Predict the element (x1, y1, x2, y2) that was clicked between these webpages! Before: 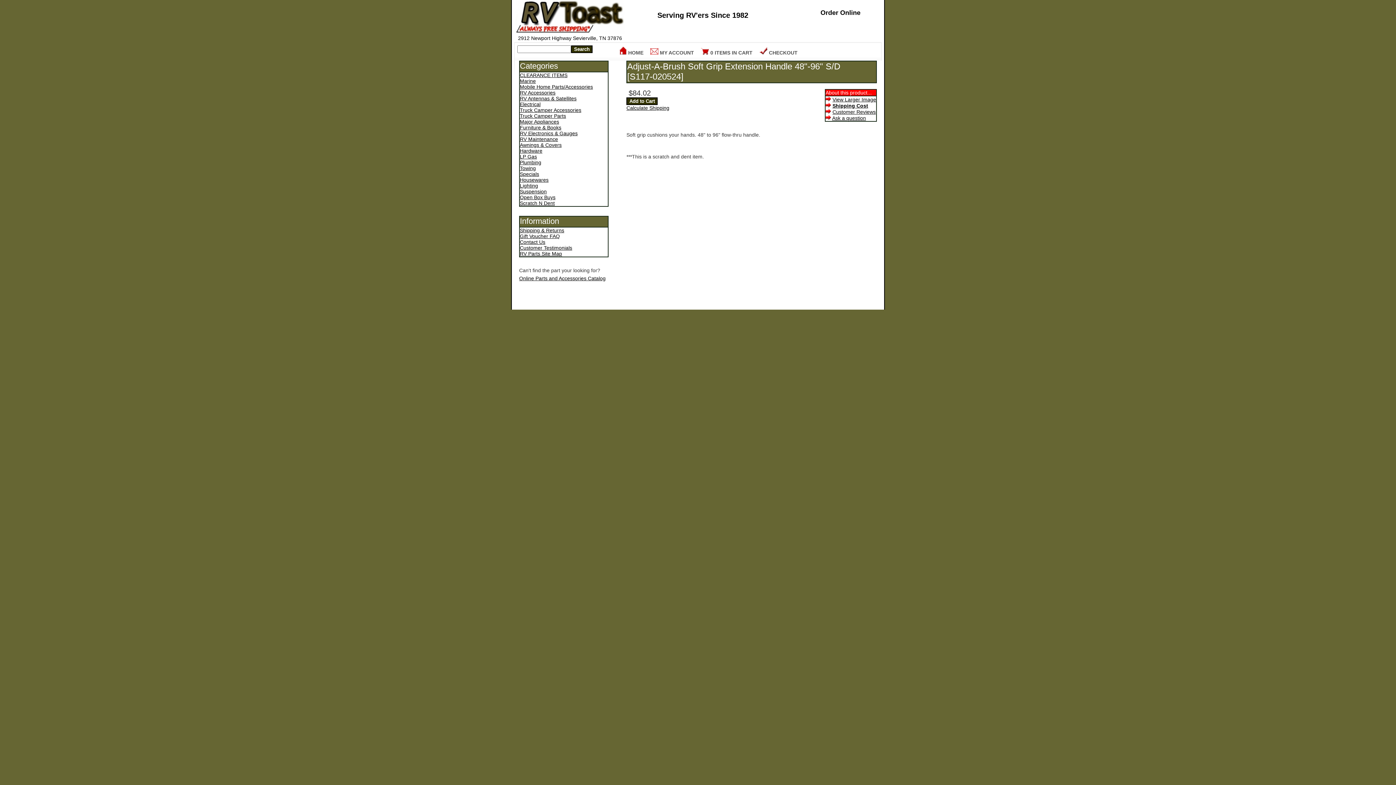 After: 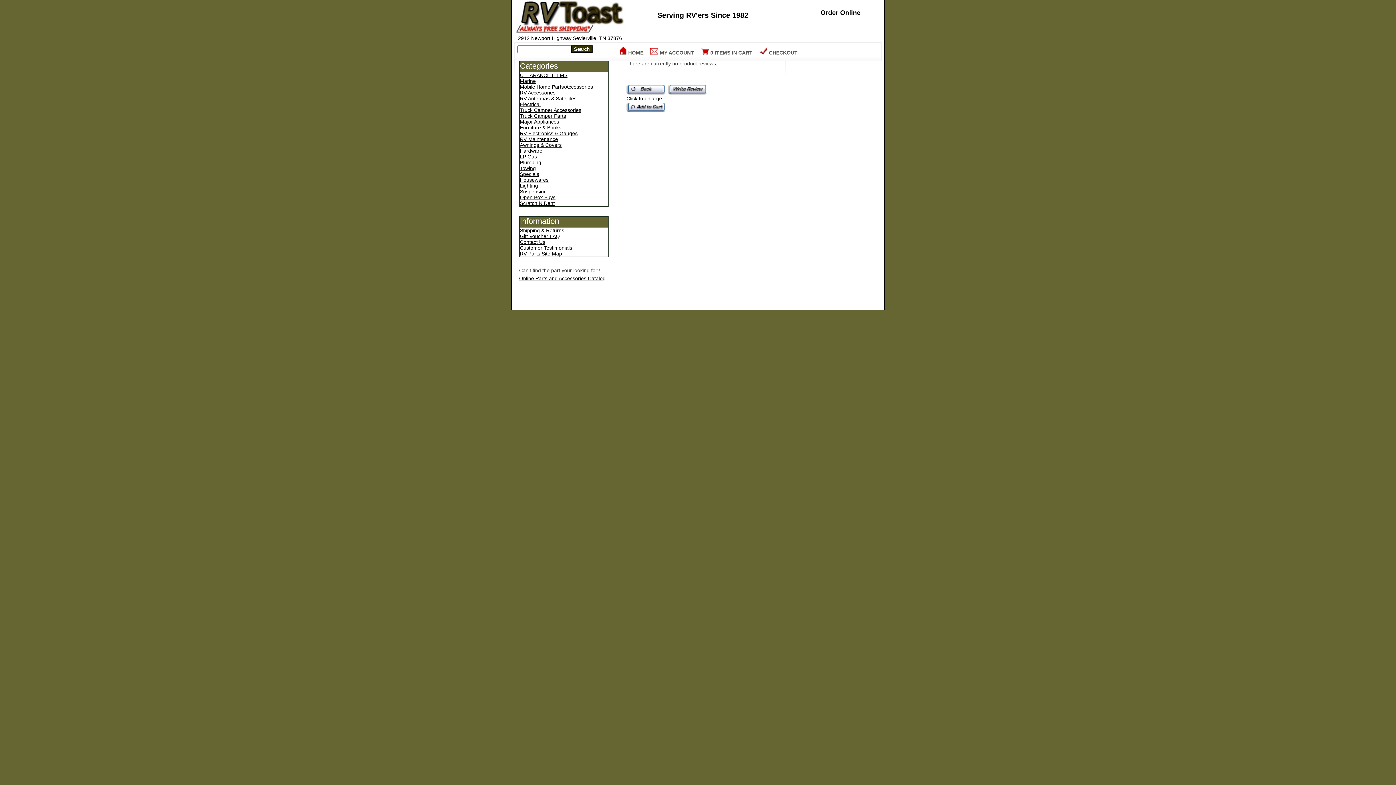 Action: bbox: (832, 109, 876, 114) label: Customer Reviews